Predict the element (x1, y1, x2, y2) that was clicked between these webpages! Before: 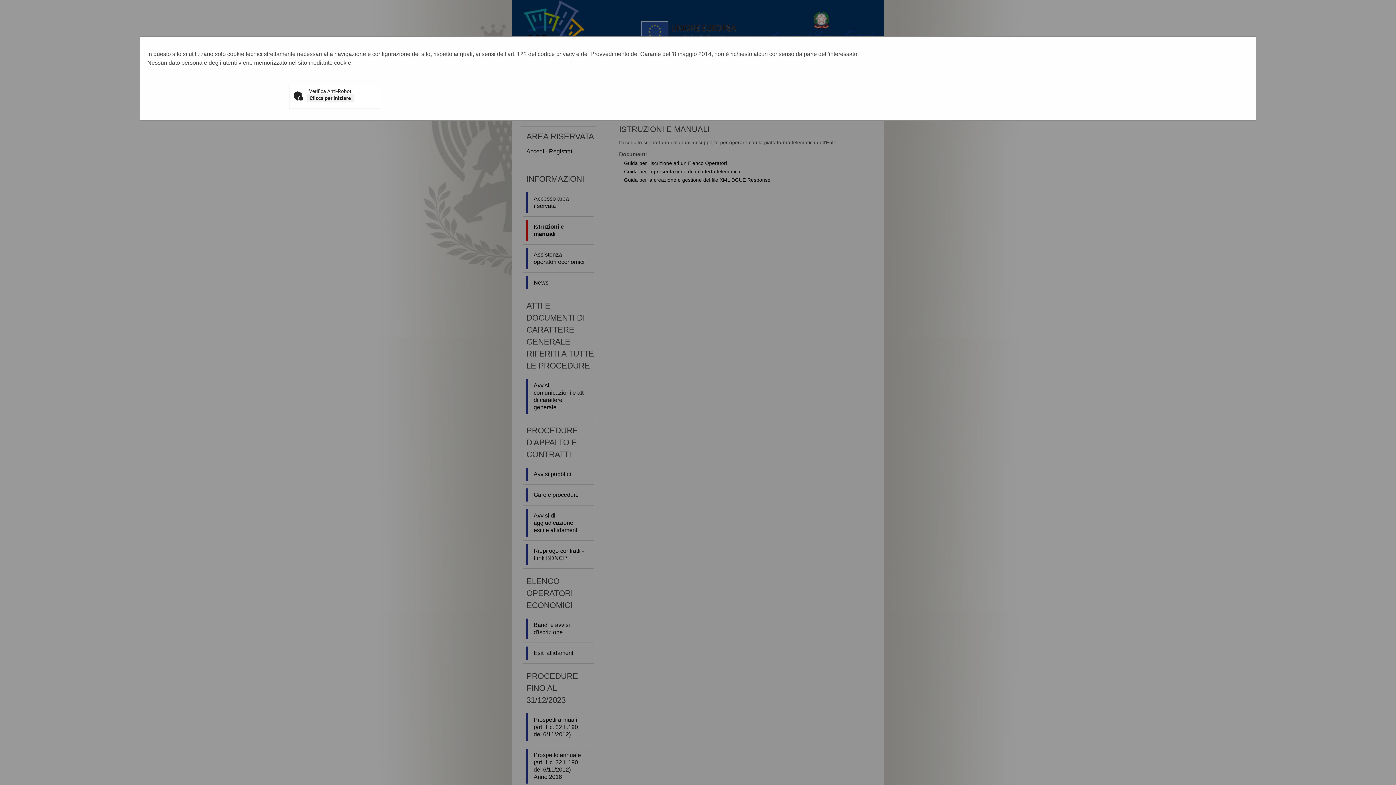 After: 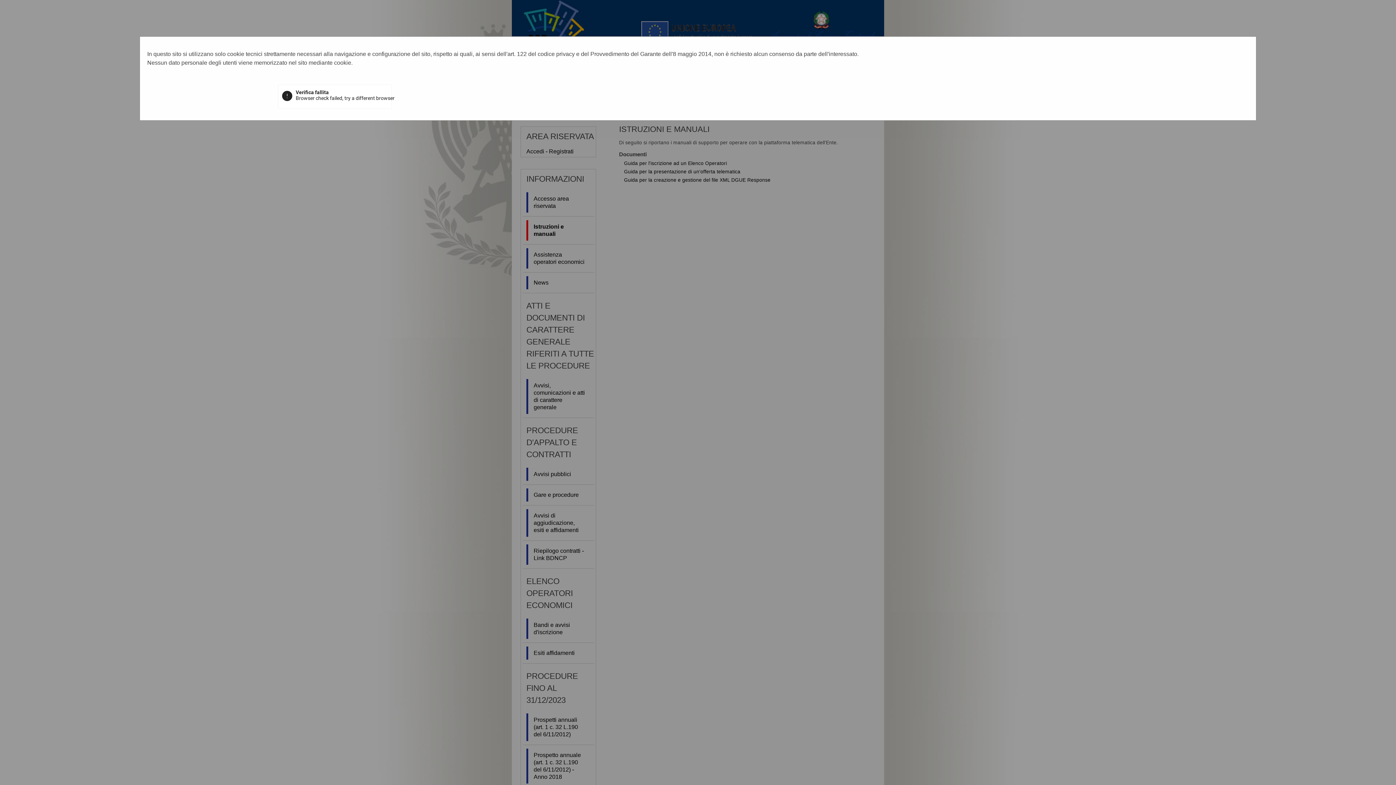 Action: label: Clicca per iniziare bbox: (307, 94, 353, 102)